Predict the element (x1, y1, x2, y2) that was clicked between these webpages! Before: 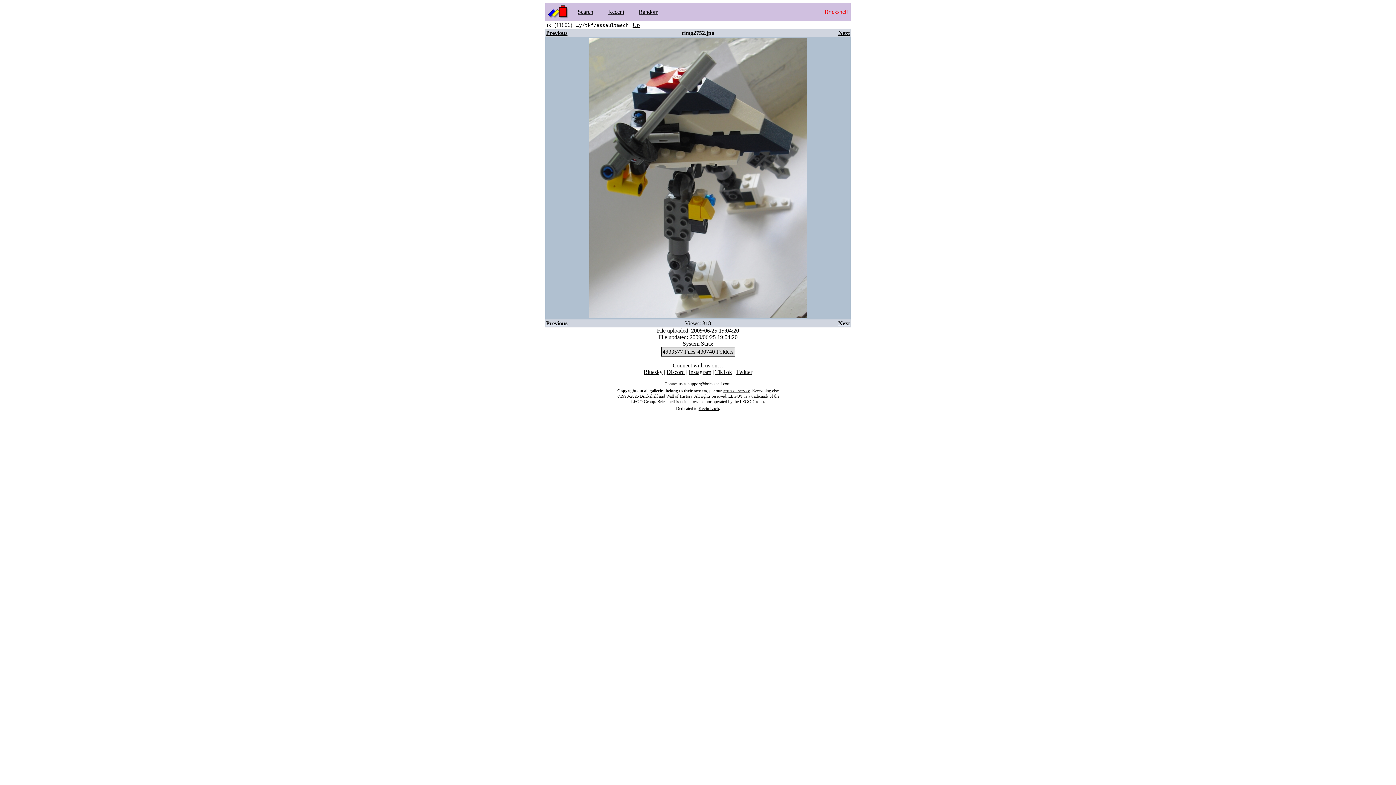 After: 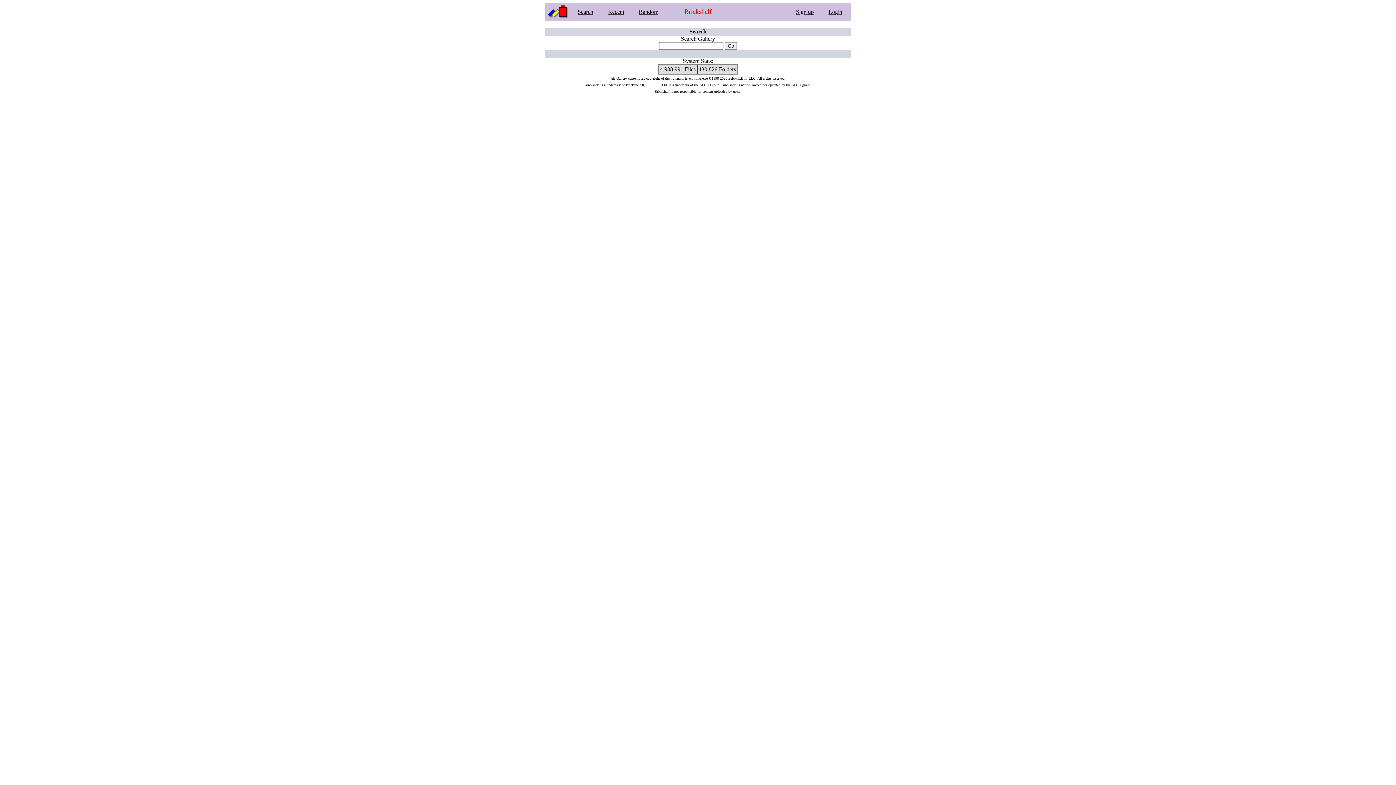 Action: bbox: (577, 8, 593, 14) label: Search